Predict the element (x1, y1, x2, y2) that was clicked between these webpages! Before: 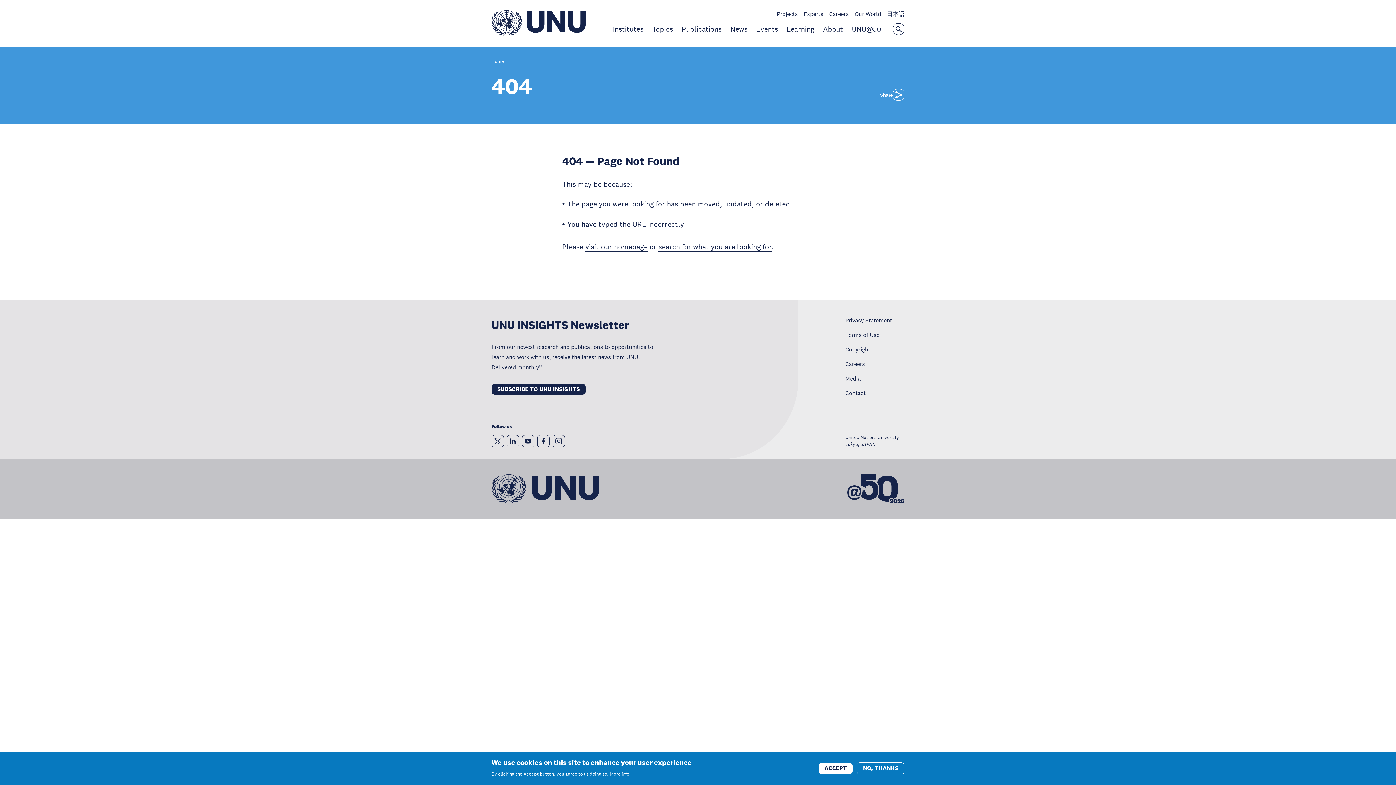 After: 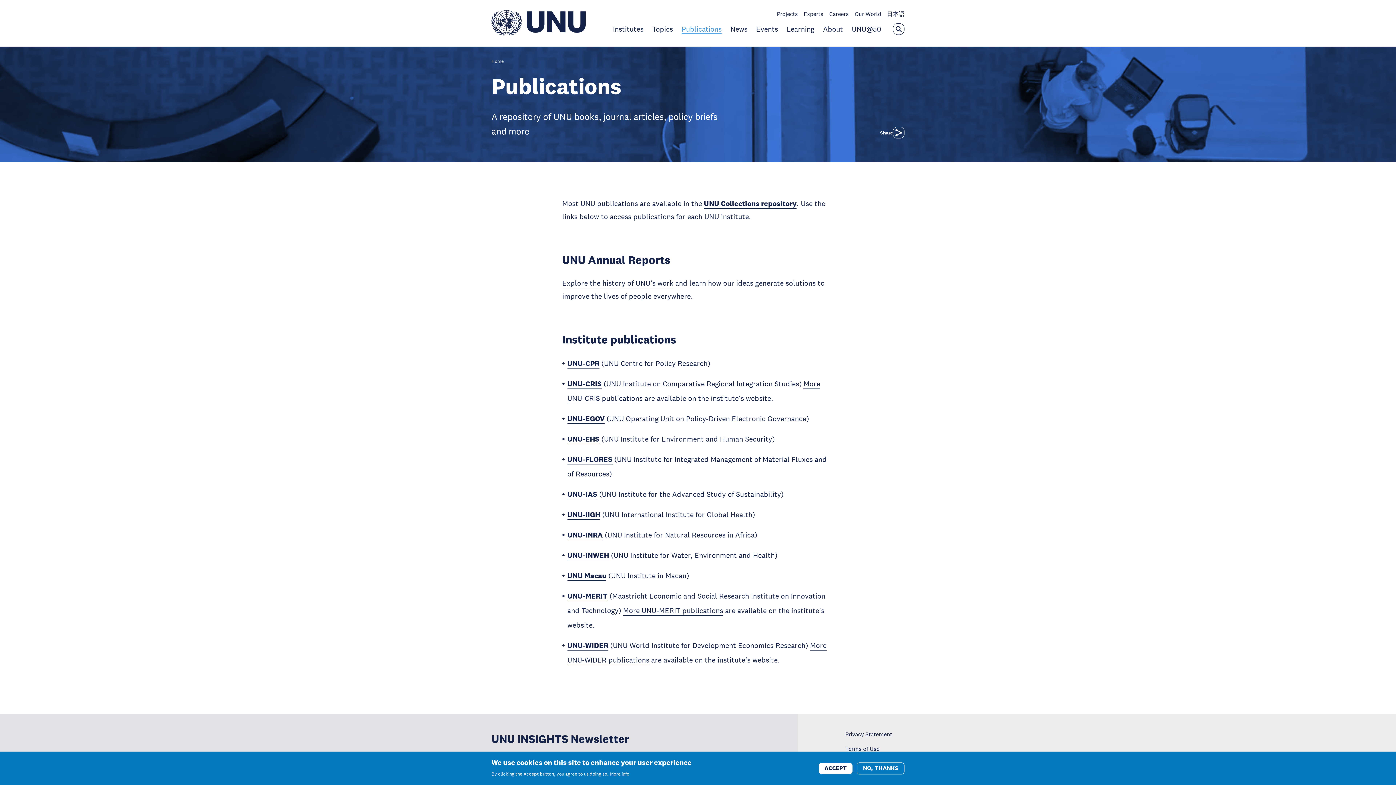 Action: bbox: (681, 24, 721, 33) label: Publications